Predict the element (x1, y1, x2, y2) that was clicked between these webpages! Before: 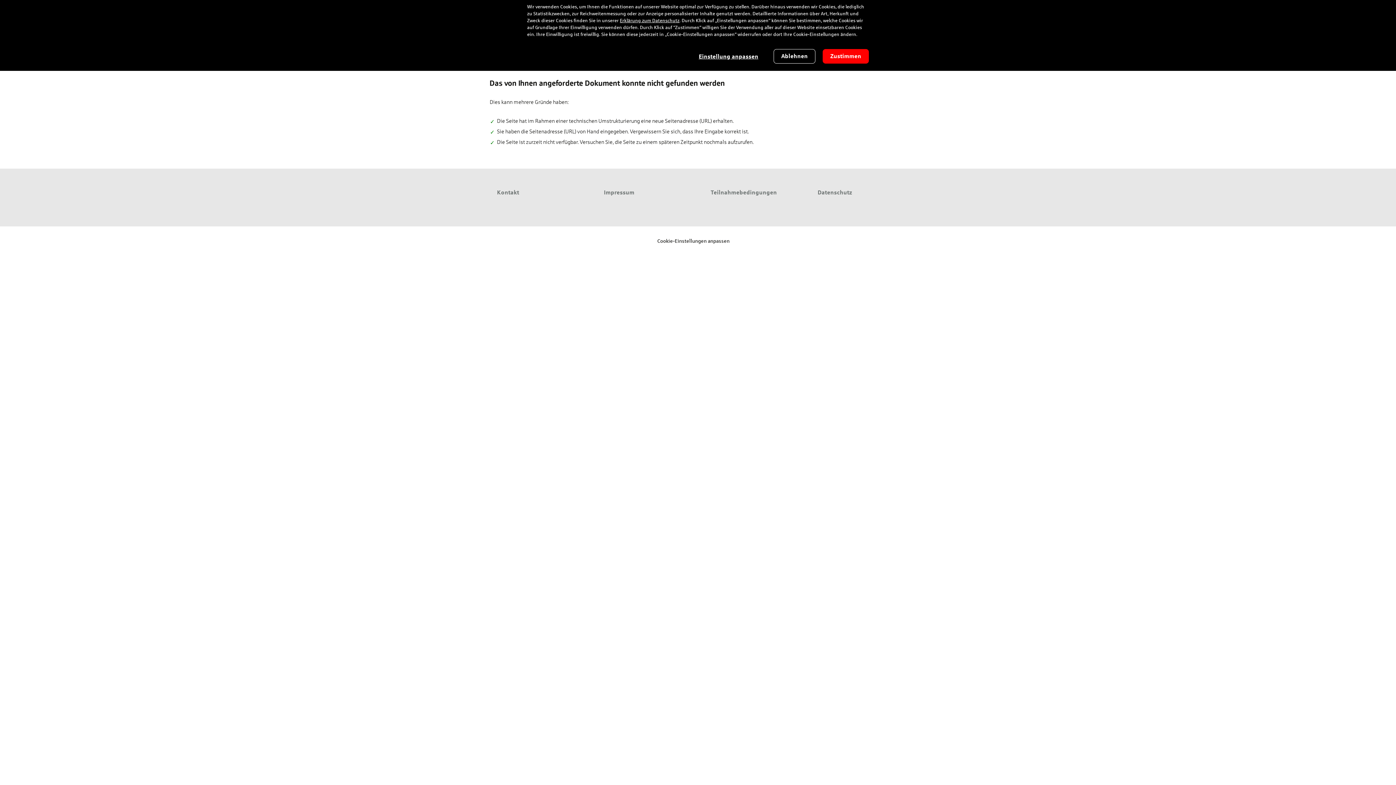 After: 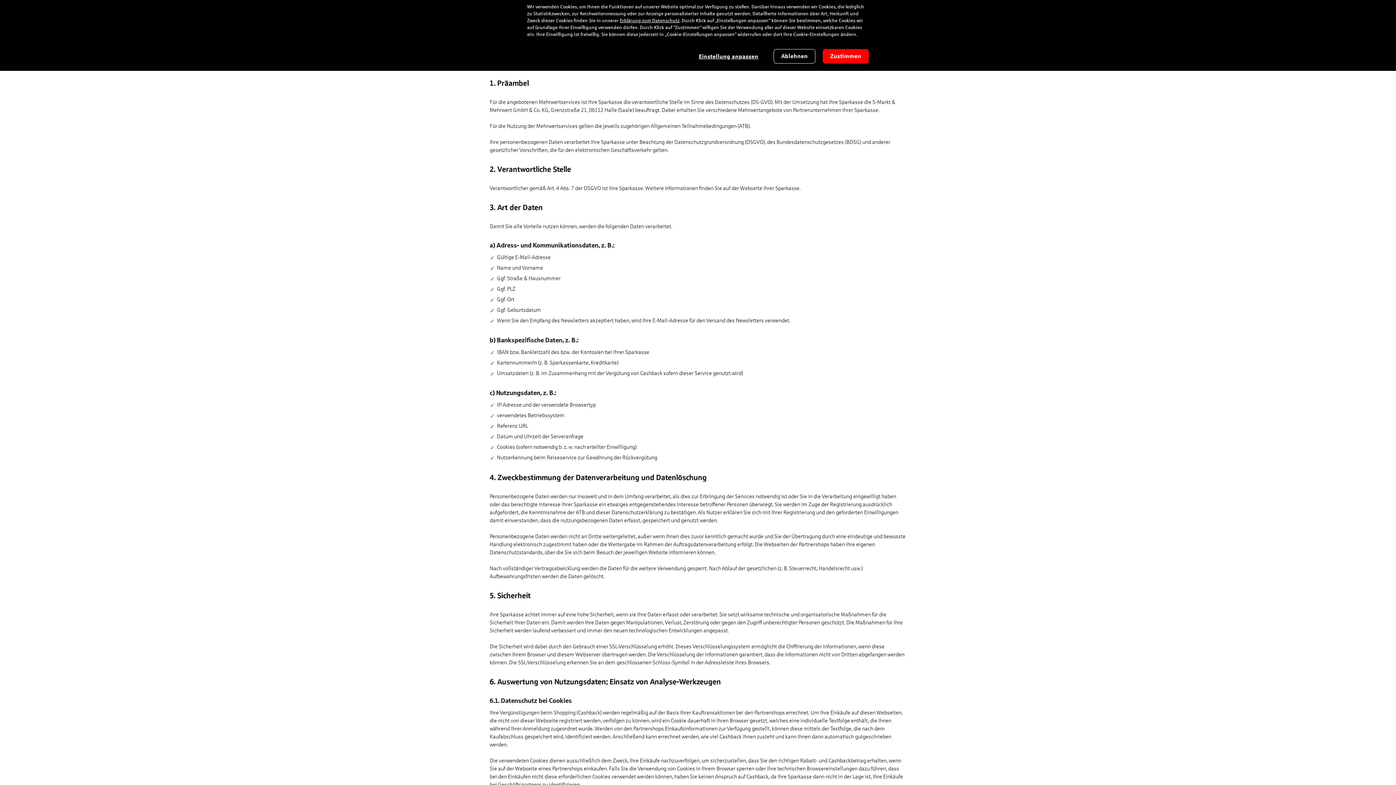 Action: label: Erklärung zum Datenschutz bbox: (620, 18, 679, 23)